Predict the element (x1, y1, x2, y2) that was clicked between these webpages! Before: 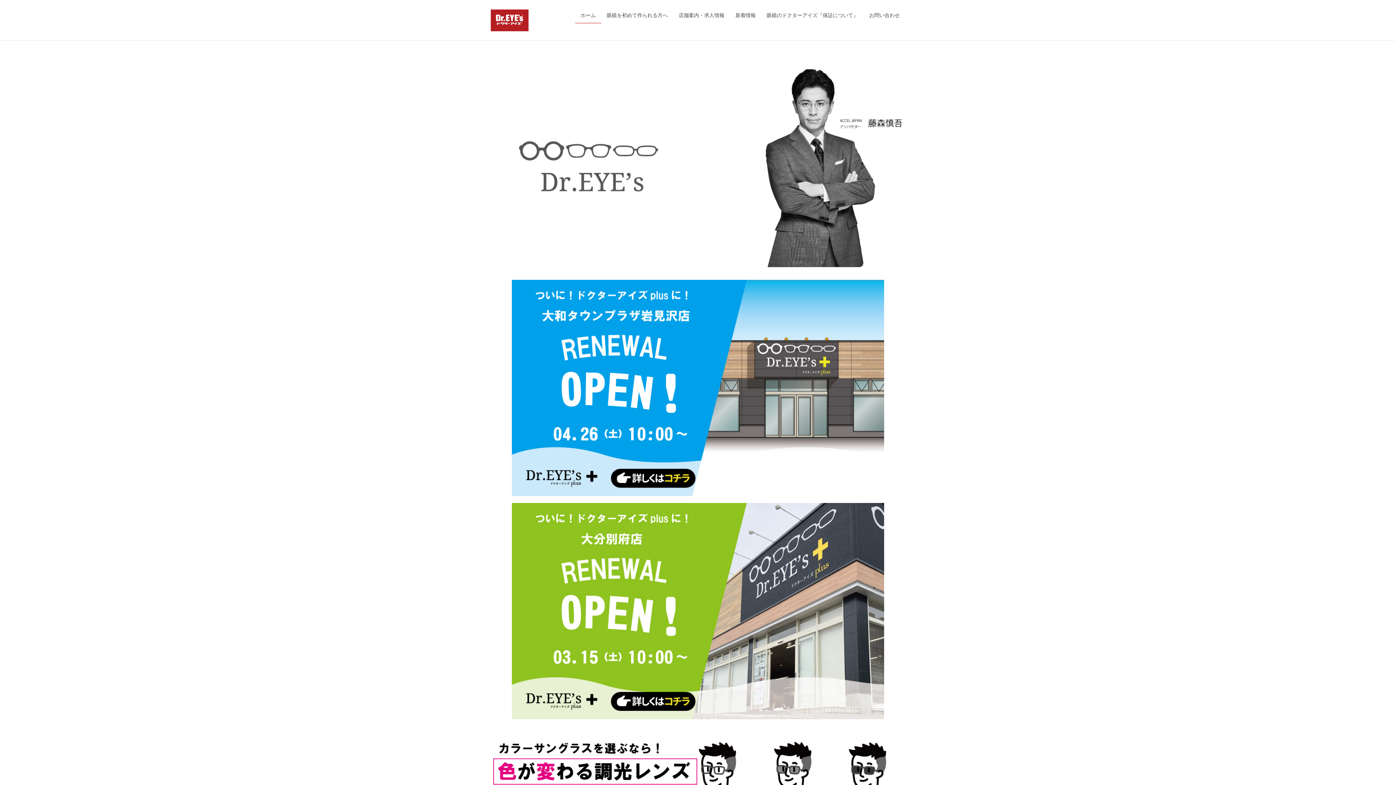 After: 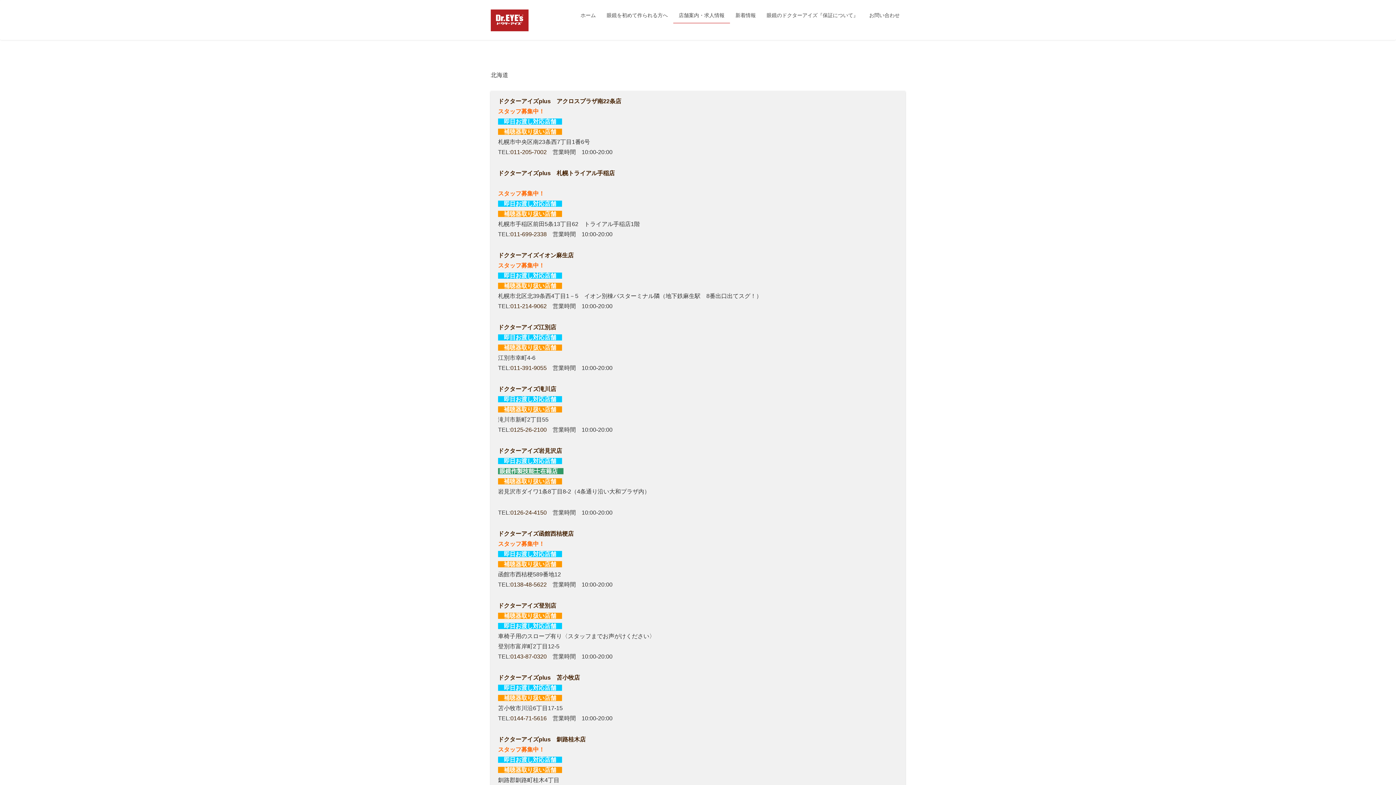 Action: bbox: (673, 7, 730, 23) label: 店舗案内・求人情報